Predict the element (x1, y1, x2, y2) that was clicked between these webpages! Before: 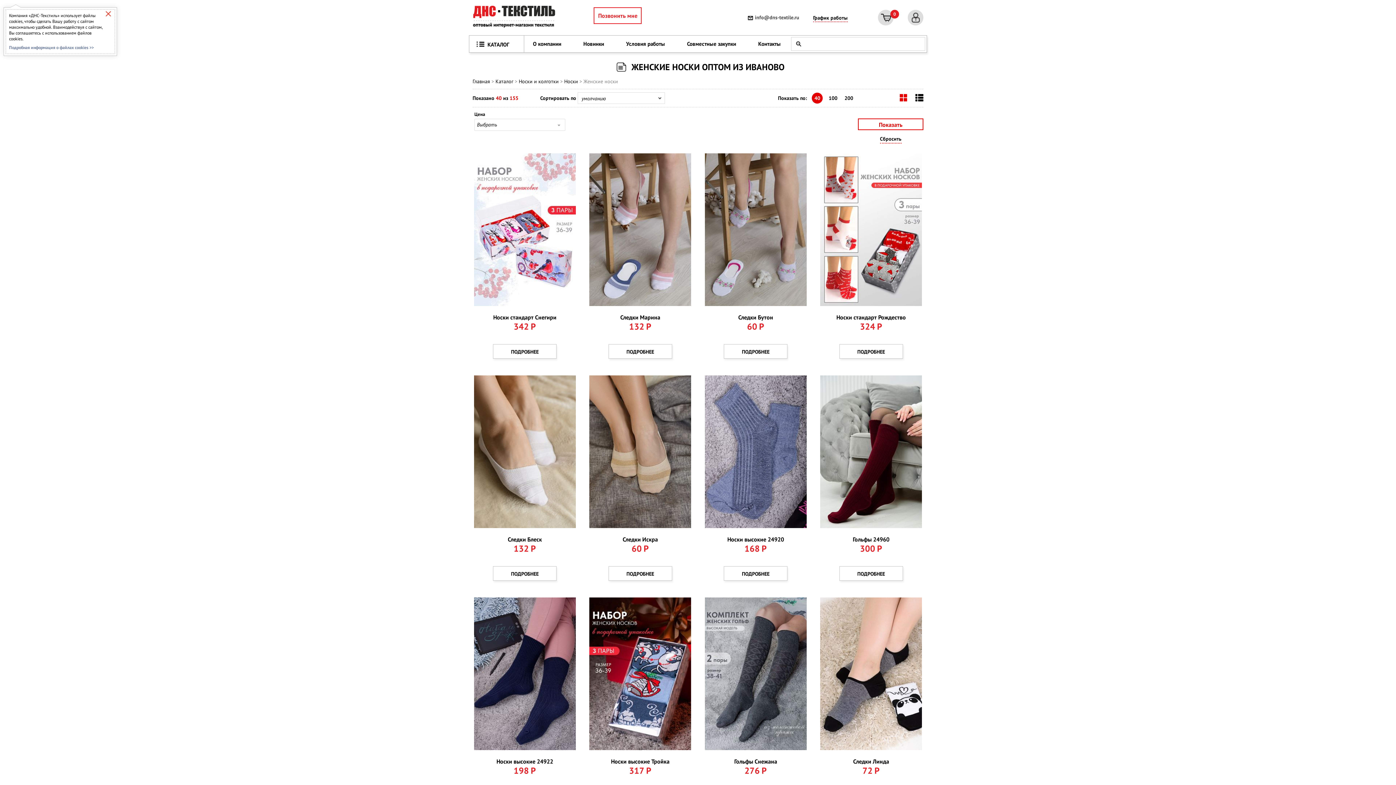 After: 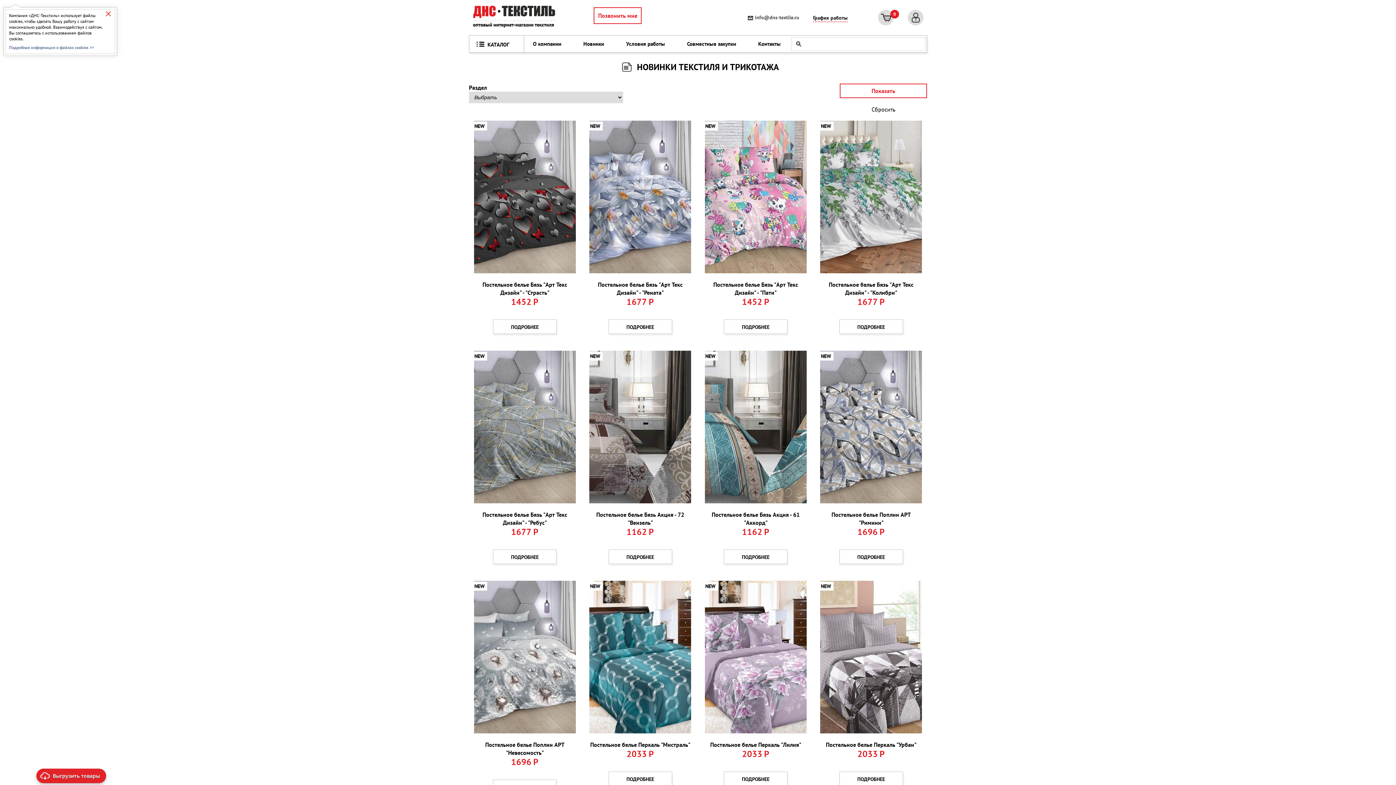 Action: label: Новинки bbox: (582, 35, 605, 53)